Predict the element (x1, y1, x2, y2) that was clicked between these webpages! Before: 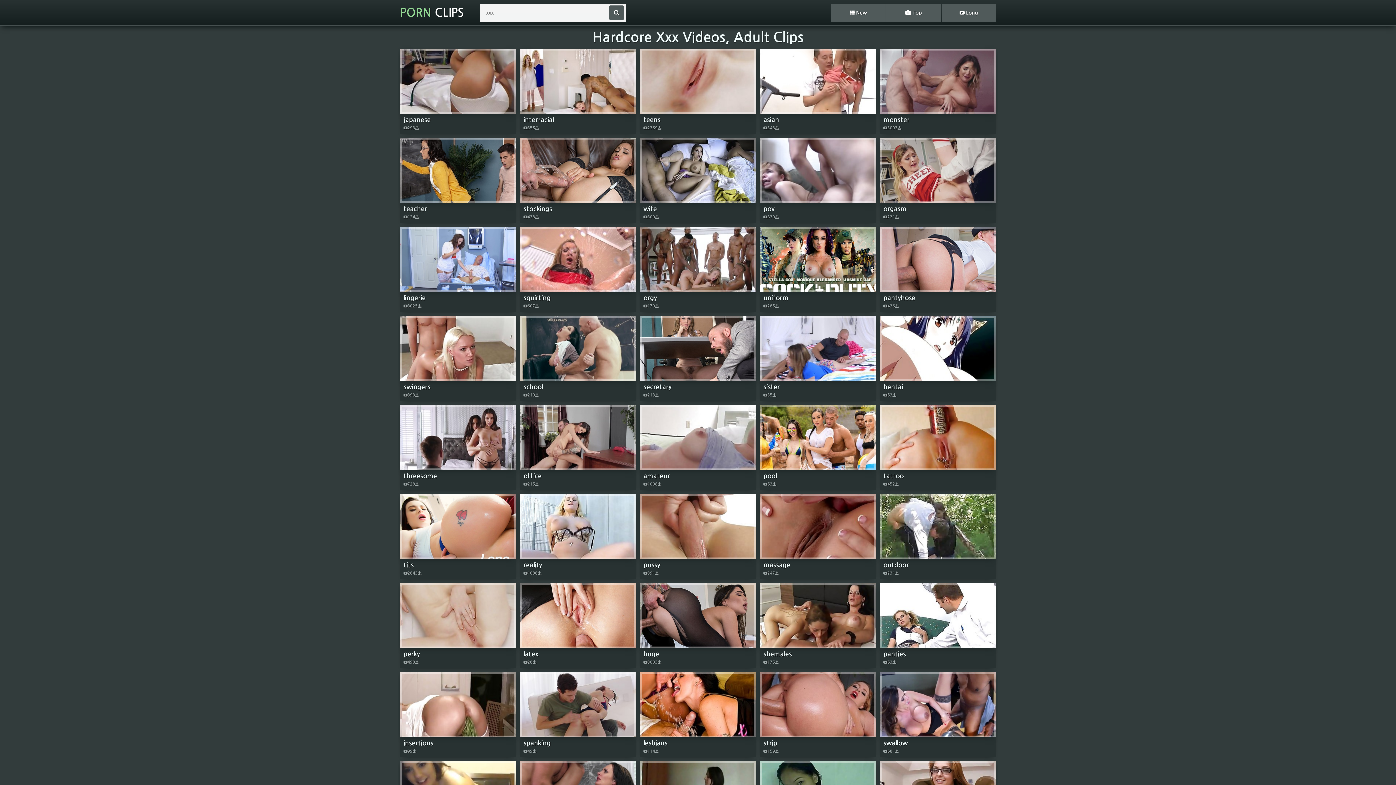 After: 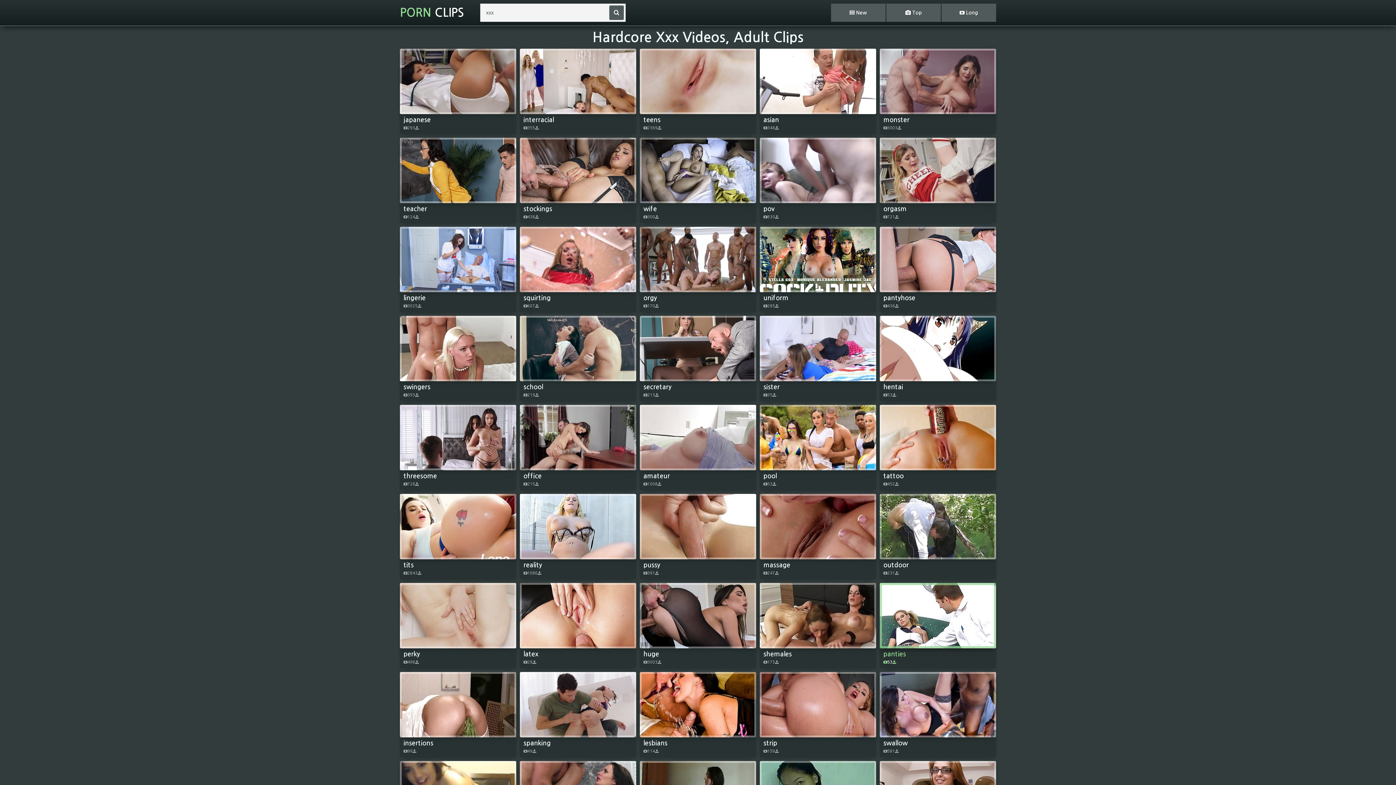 Action: bbox: (880, 583, 996, 658) label: panties